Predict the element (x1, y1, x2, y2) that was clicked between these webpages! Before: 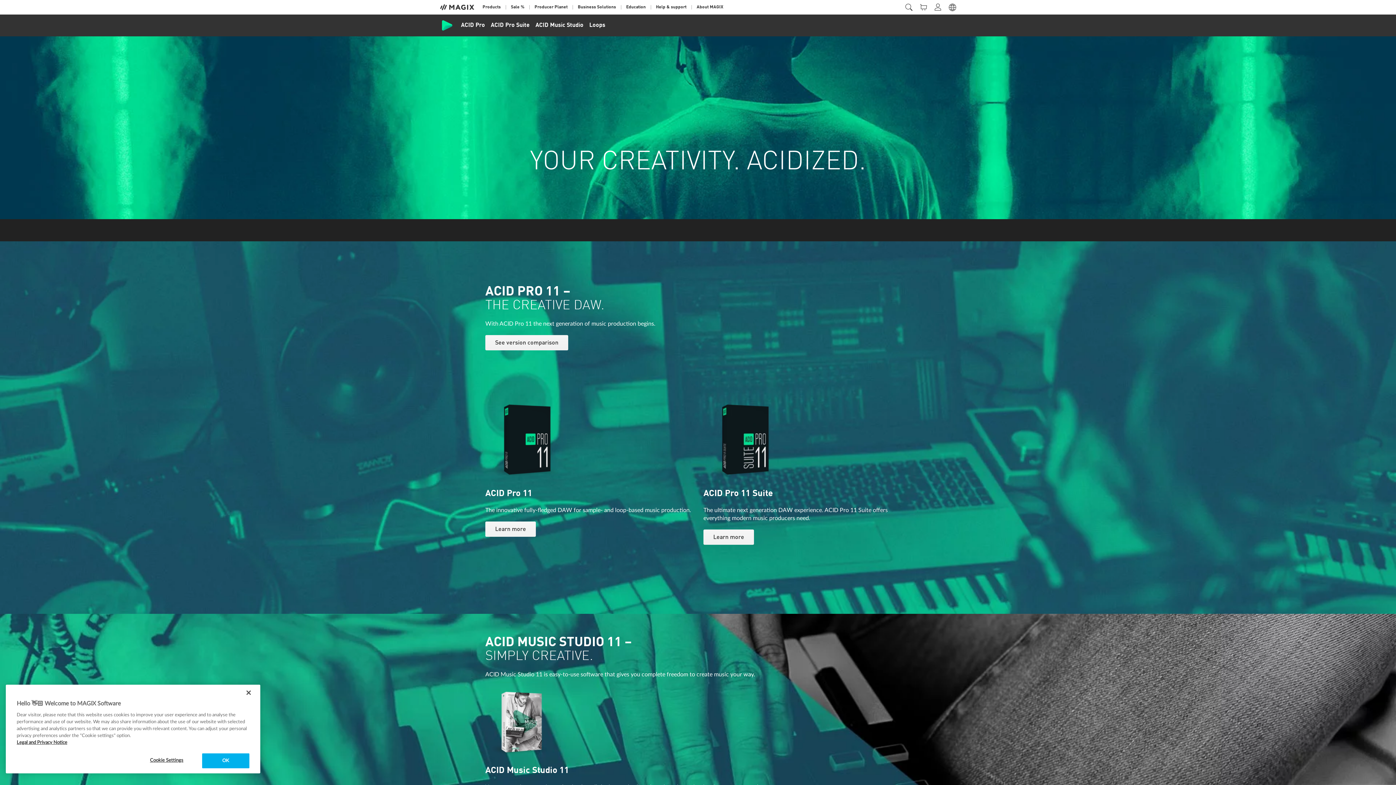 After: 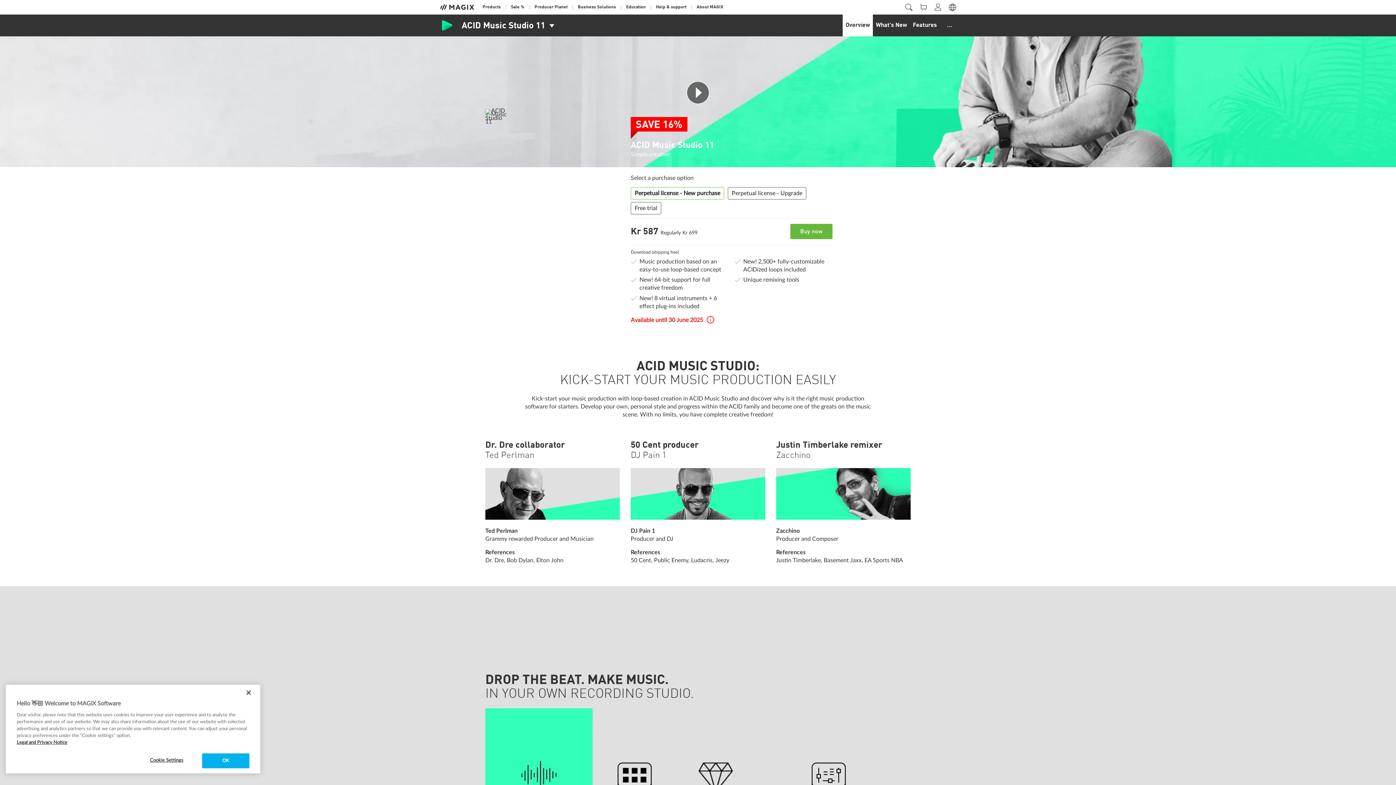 Action: bbox: (485, 754, 558, 760)